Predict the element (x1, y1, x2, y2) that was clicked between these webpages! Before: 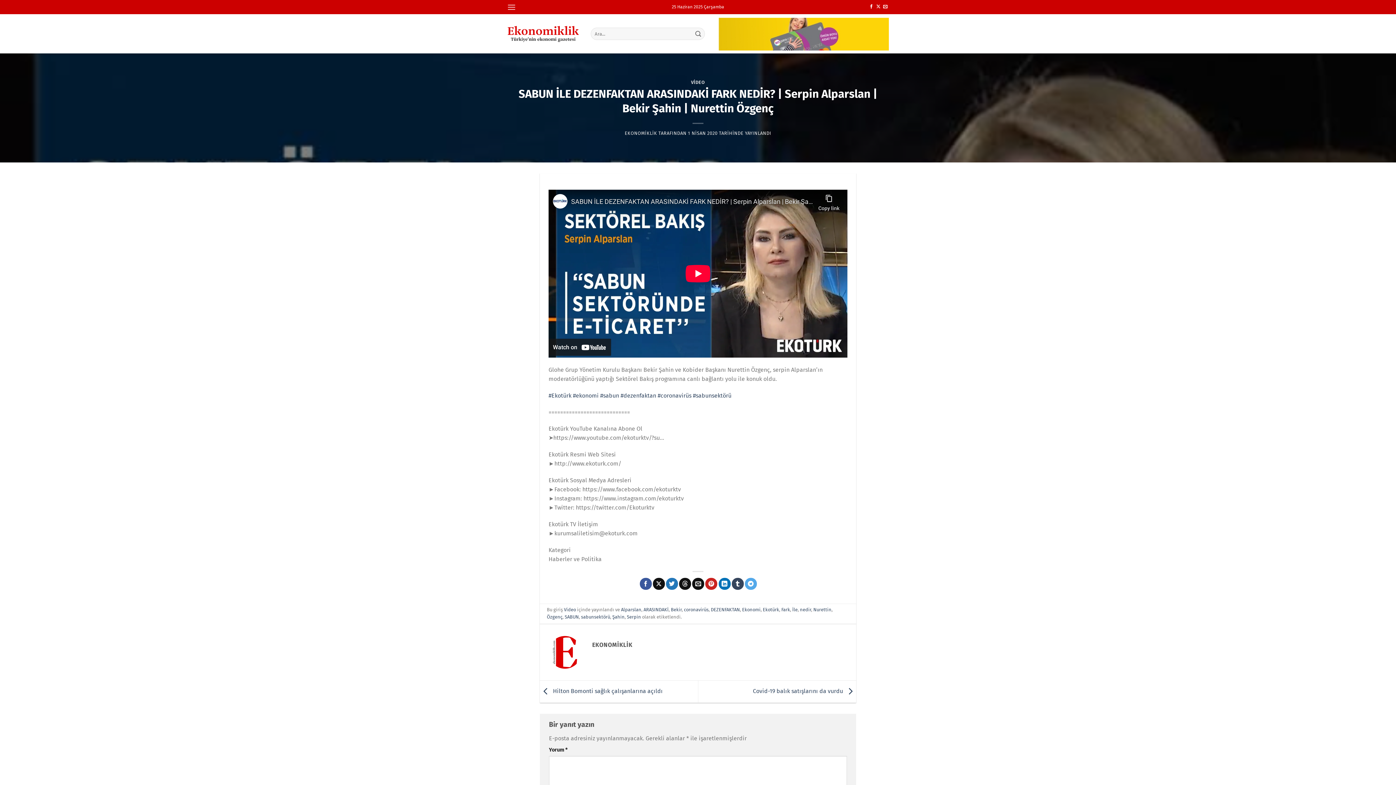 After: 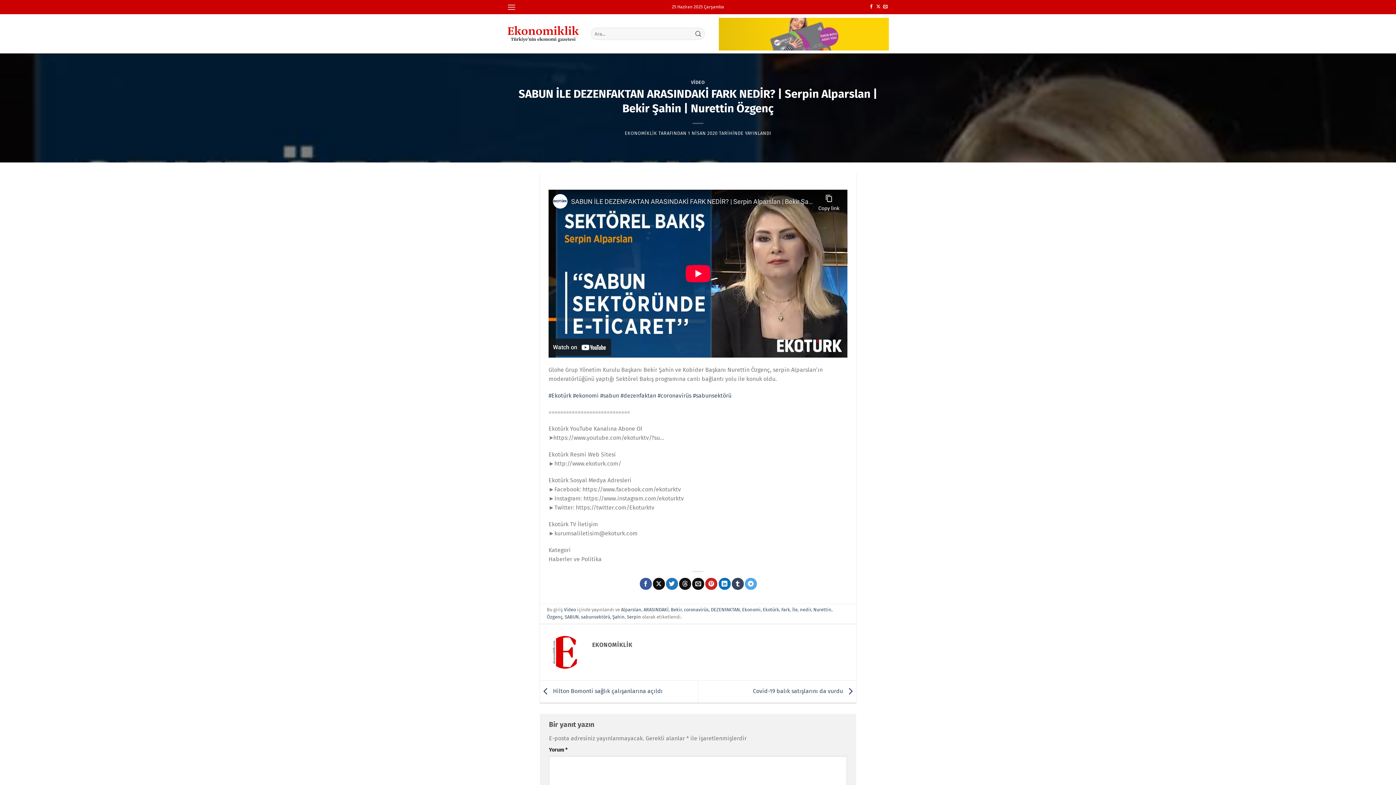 Action: bbox: (718, 14, 889, 54)